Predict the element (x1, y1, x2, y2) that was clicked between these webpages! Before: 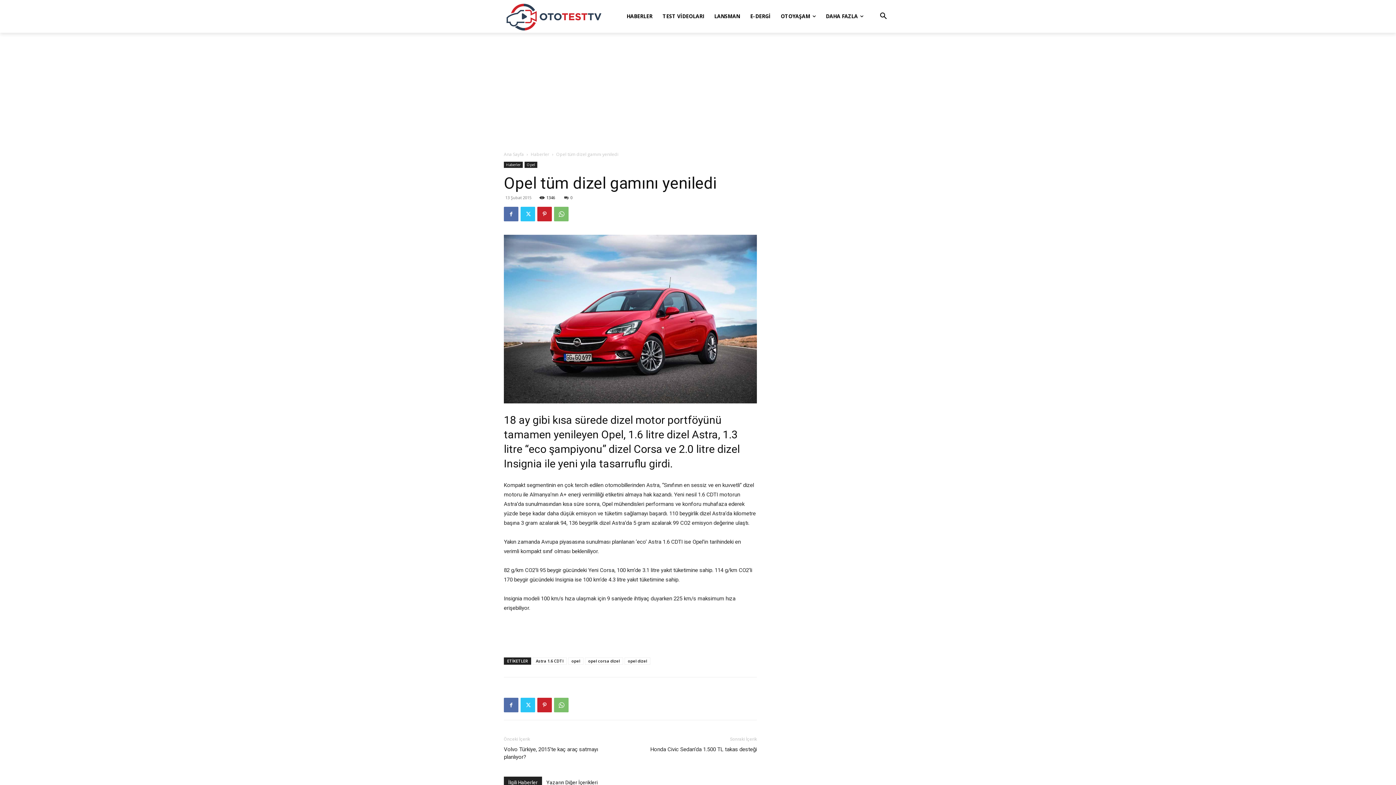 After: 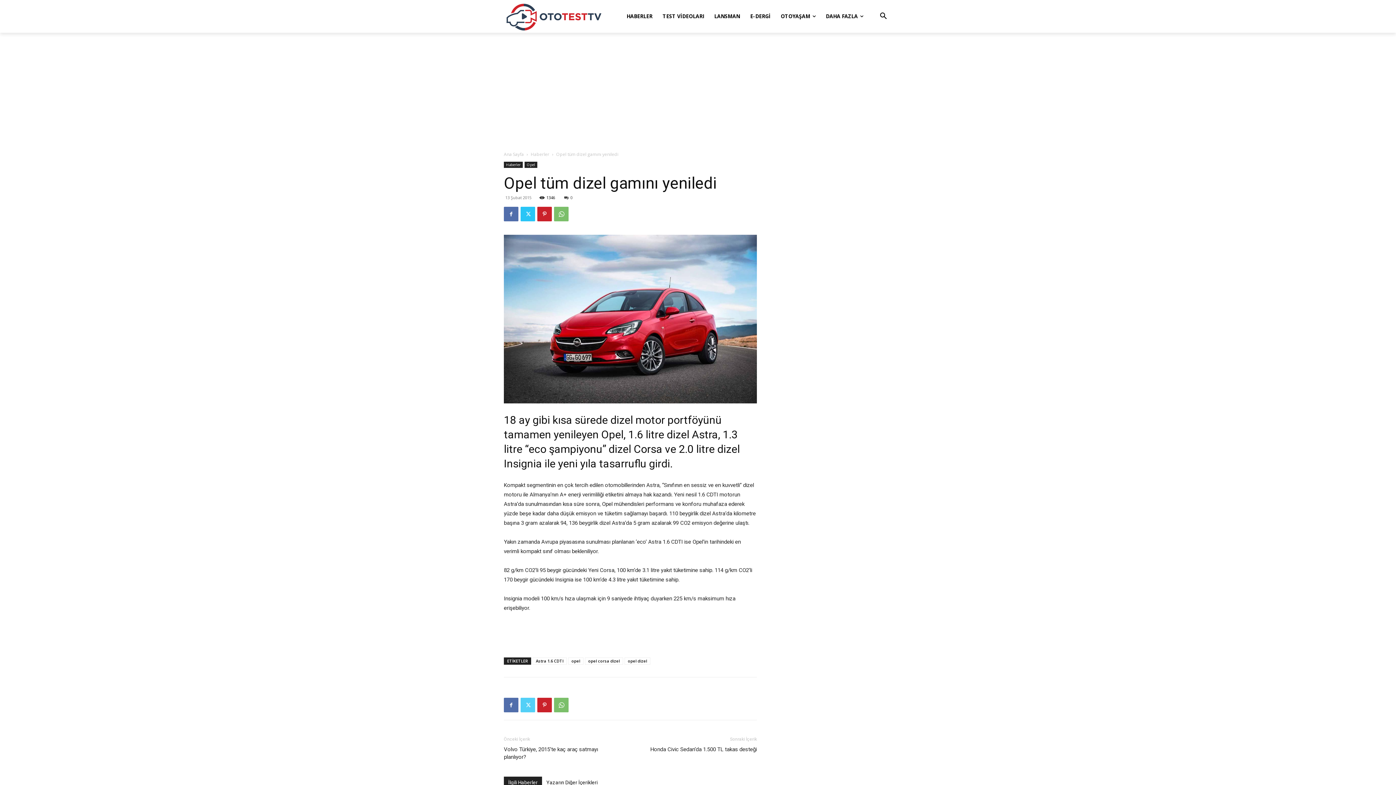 Action: bbox: (520, 698, 535, 712)